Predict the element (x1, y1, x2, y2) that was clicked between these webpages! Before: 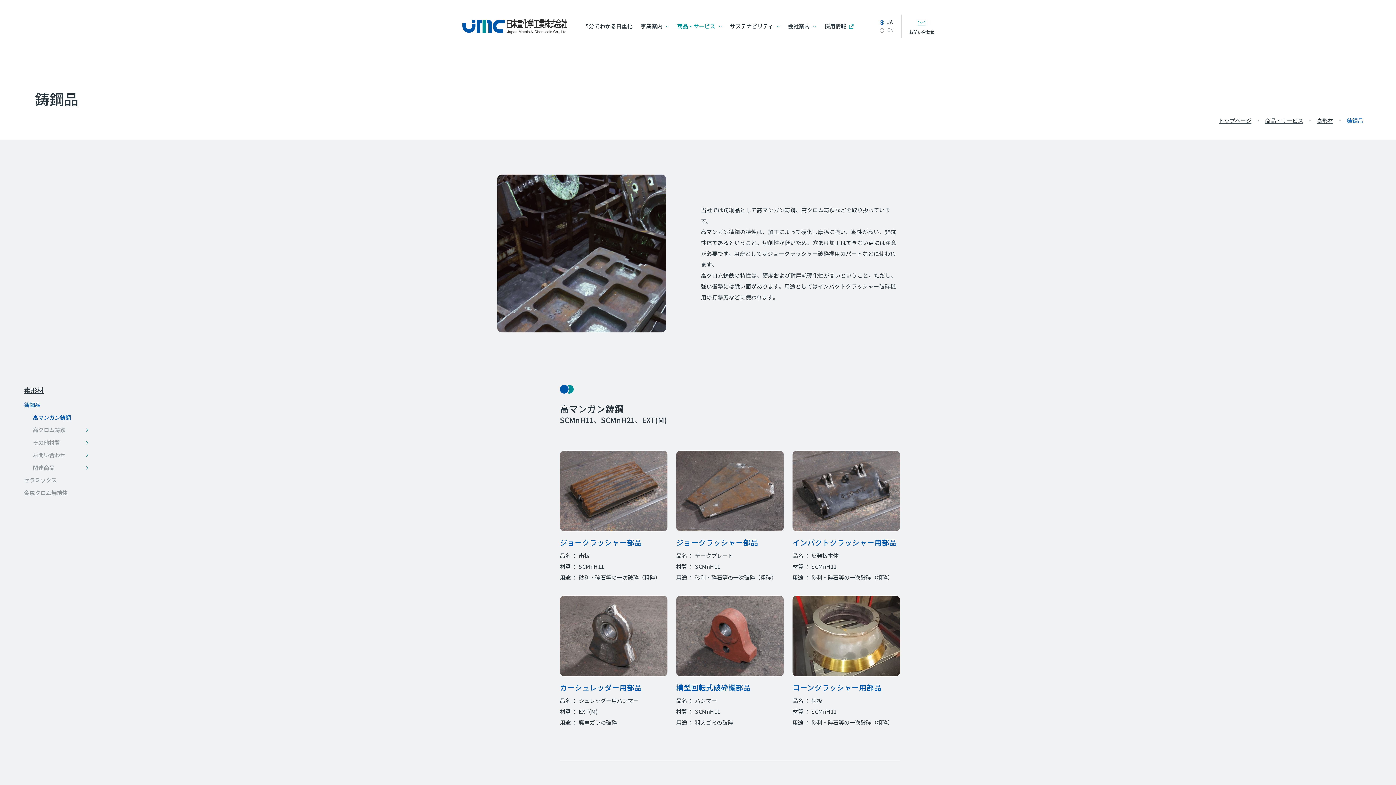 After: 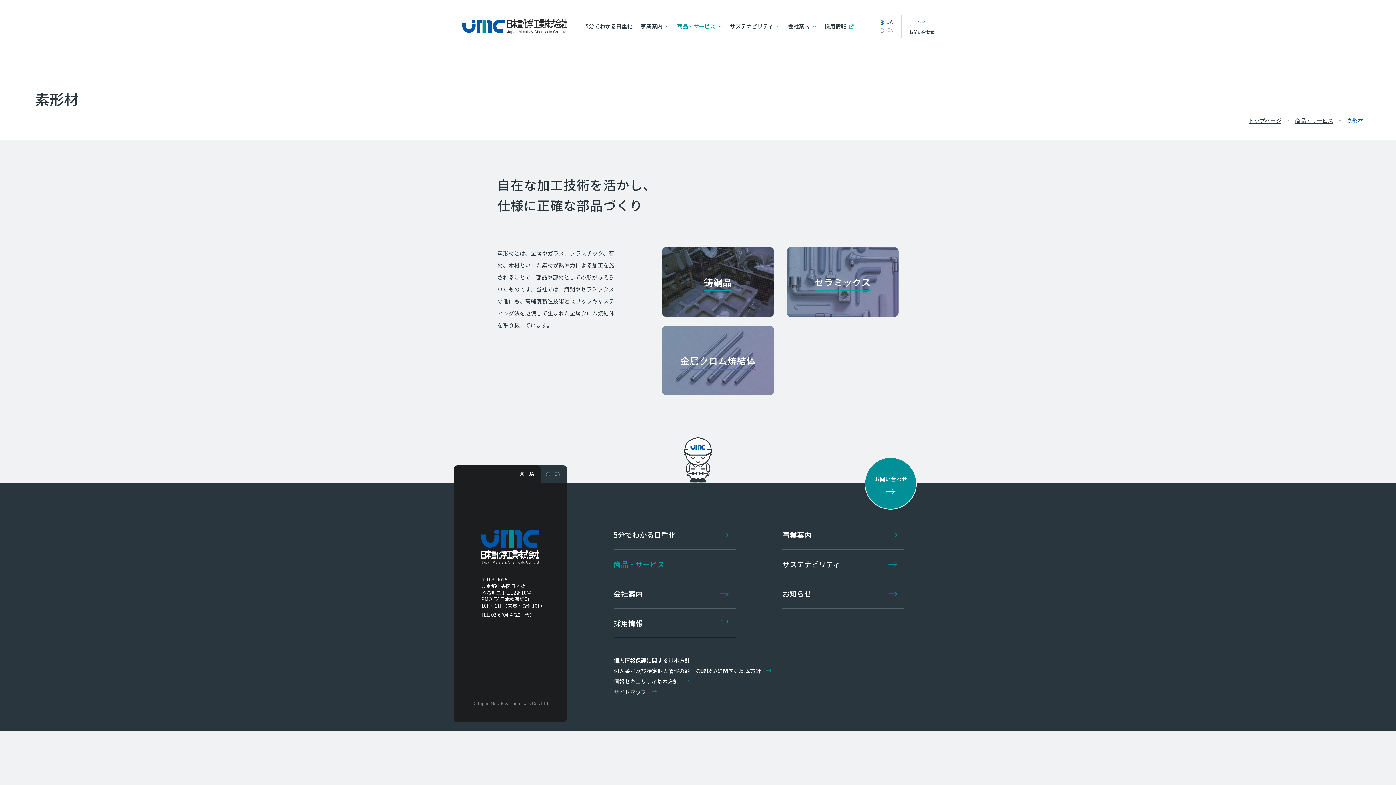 Action: bbox: (1317, 116, 1347, 124) label: 素形材